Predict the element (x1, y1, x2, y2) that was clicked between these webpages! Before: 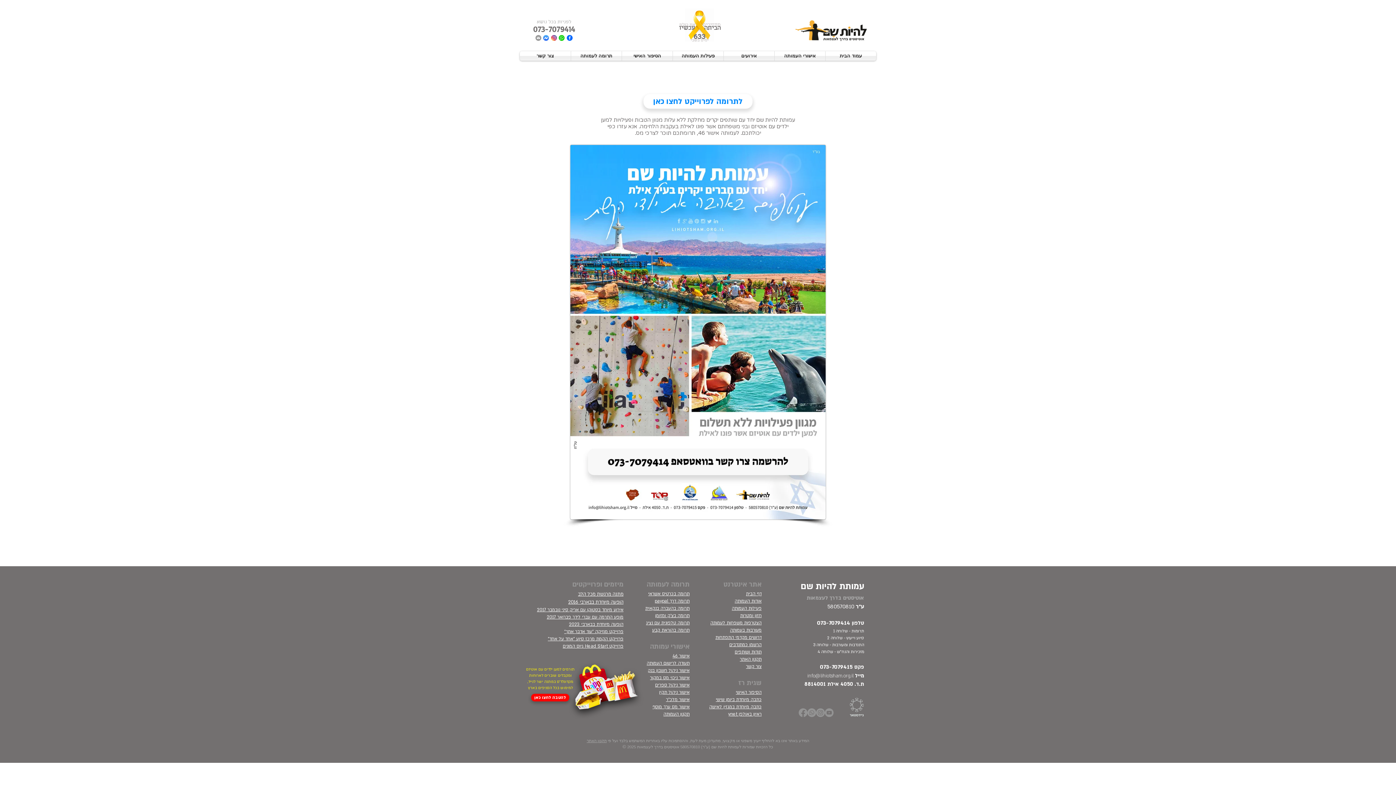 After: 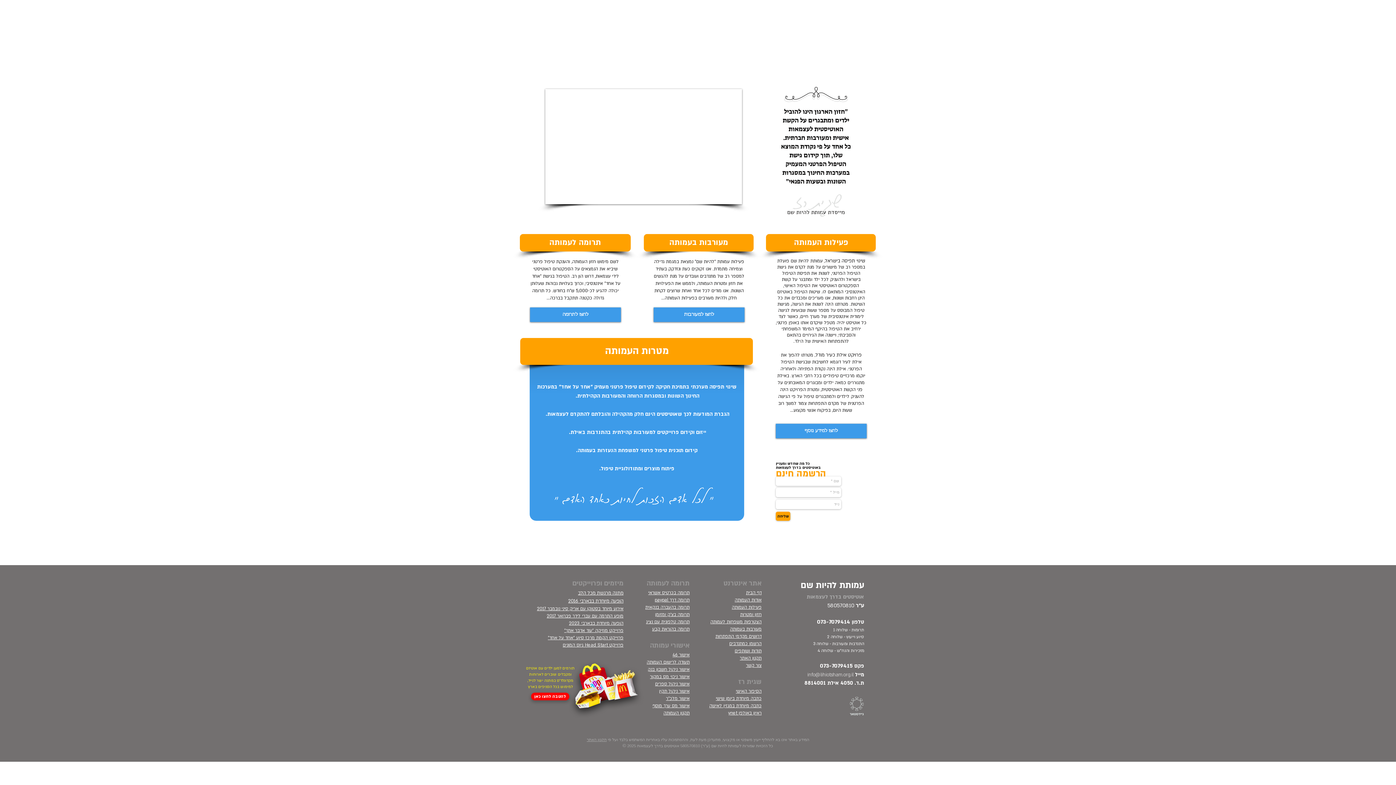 Action: bbox: (746, 590, 761, 596) label: דף הבית